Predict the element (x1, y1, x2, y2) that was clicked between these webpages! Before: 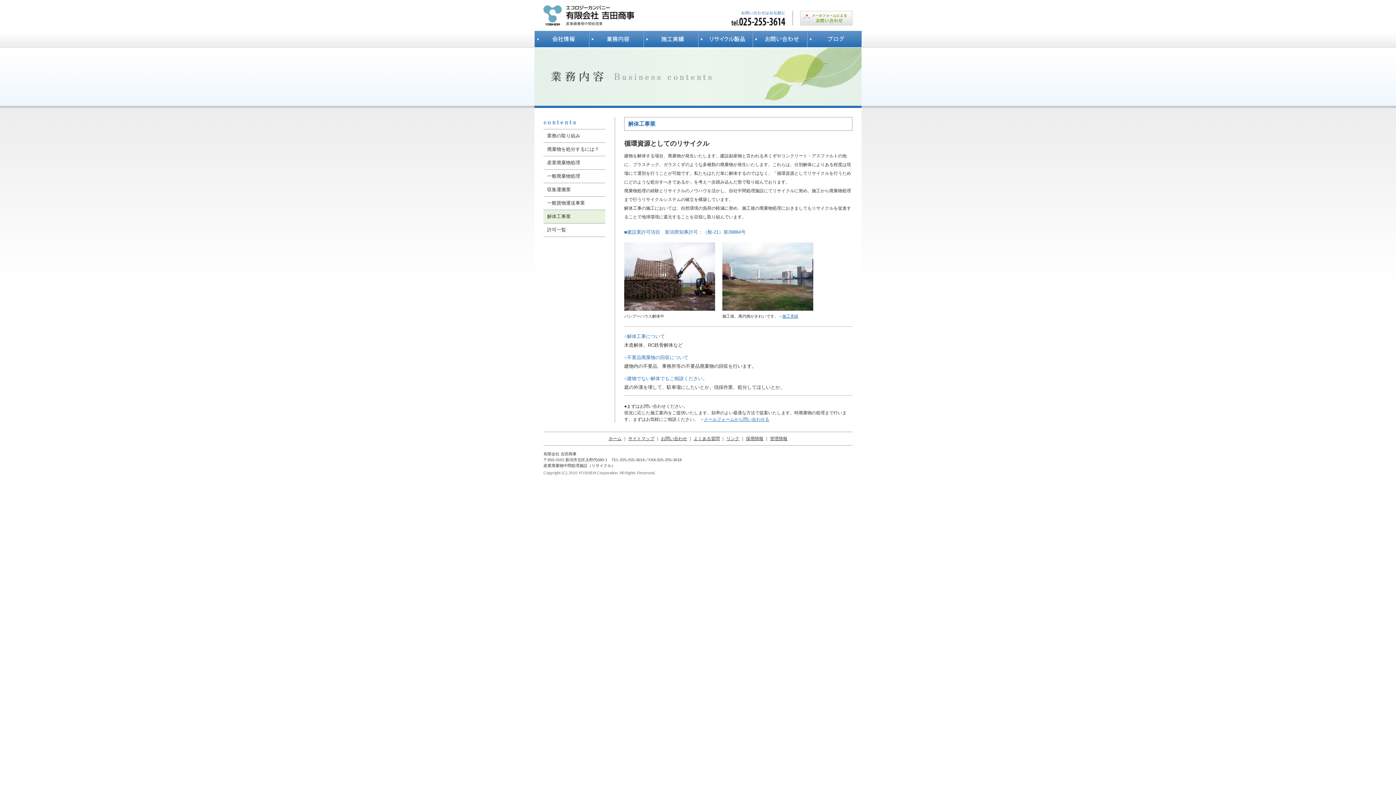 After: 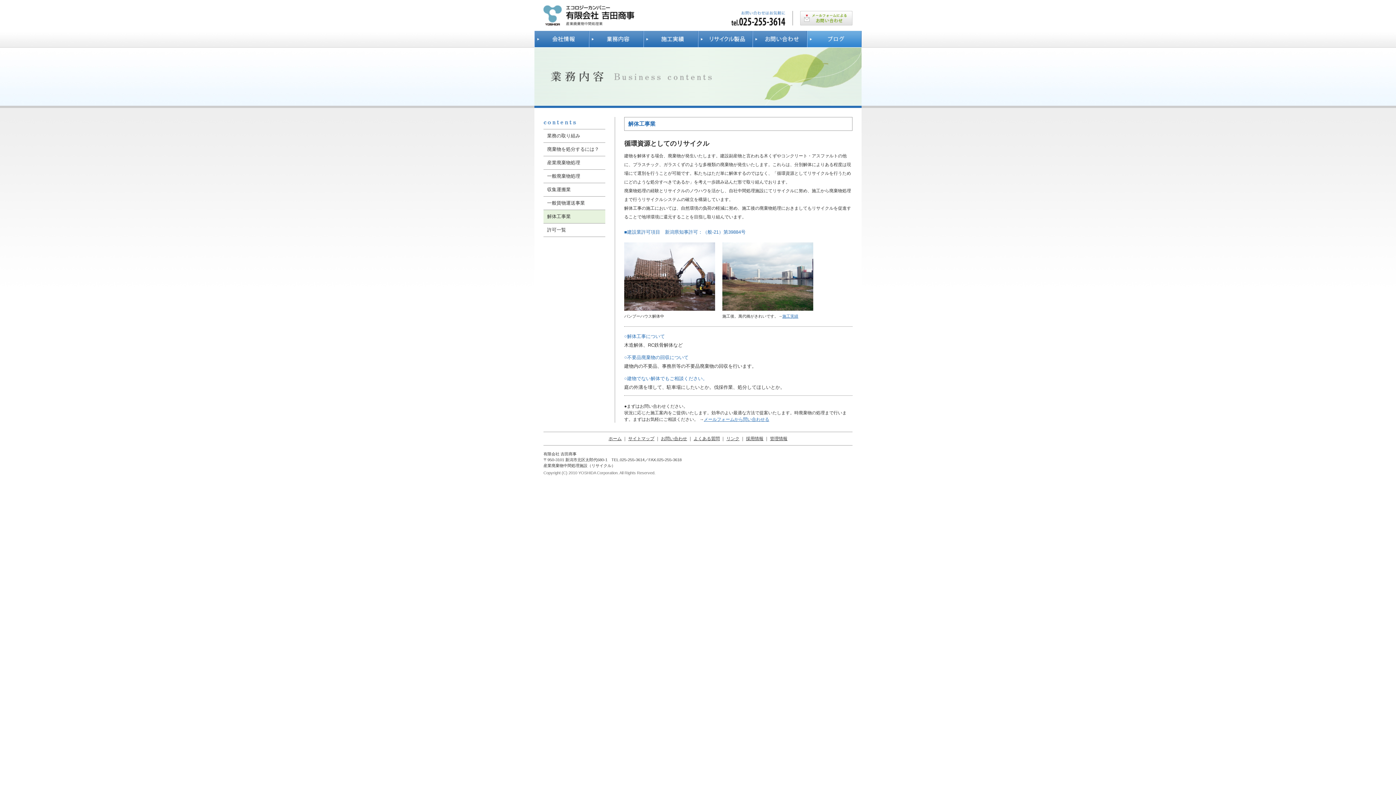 Action: bbox: (807, 43, 861, 48)